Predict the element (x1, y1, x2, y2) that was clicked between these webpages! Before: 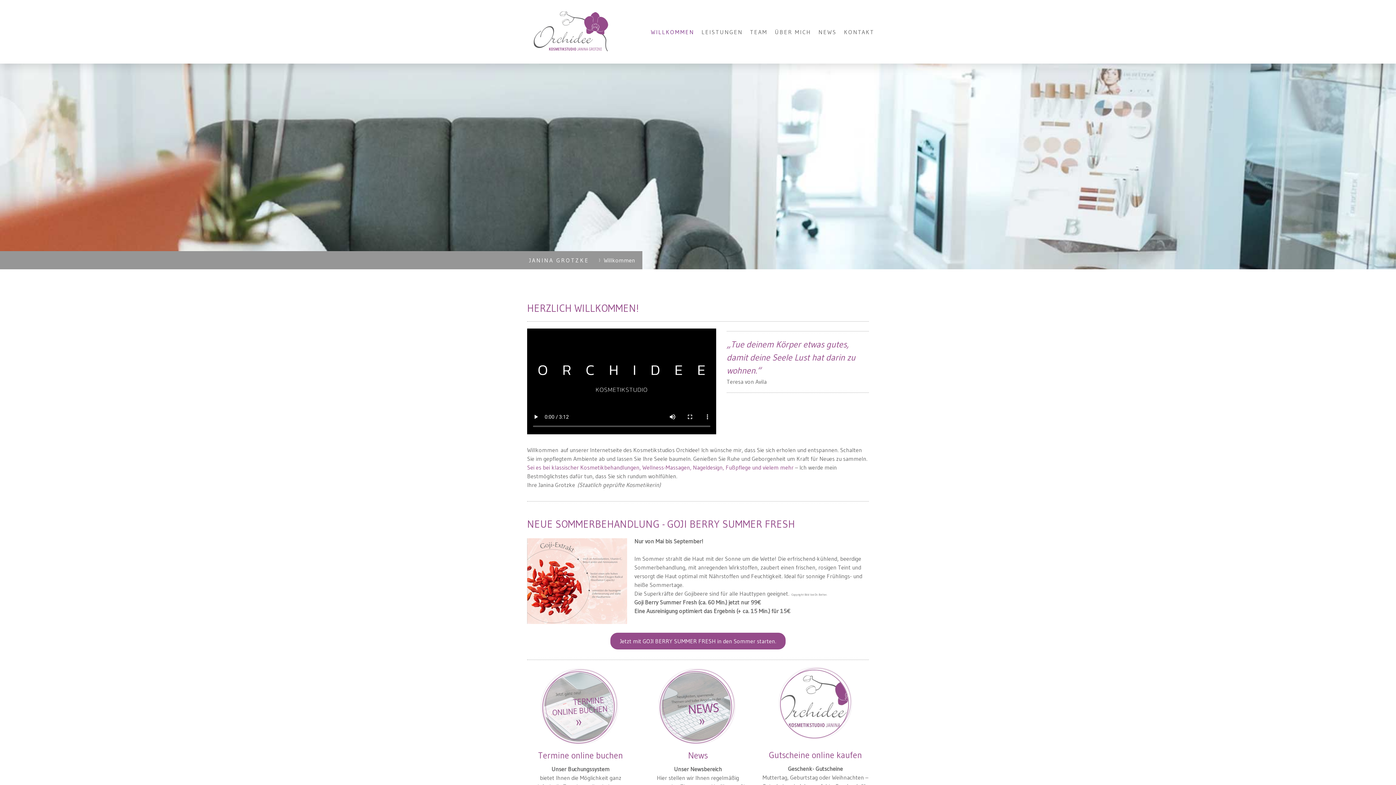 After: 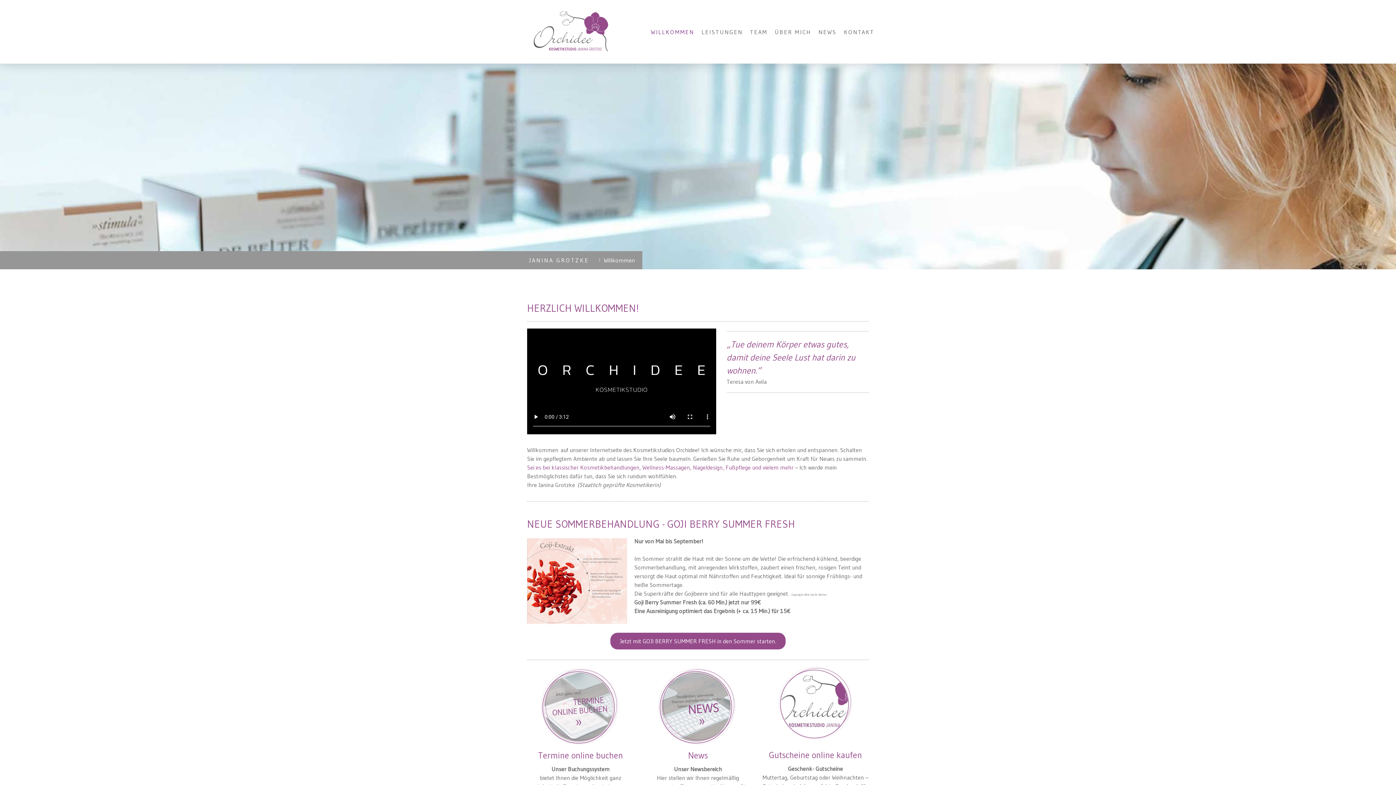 Action: bbox: (647, 23, 698, 39) label: WILLKOMMEN